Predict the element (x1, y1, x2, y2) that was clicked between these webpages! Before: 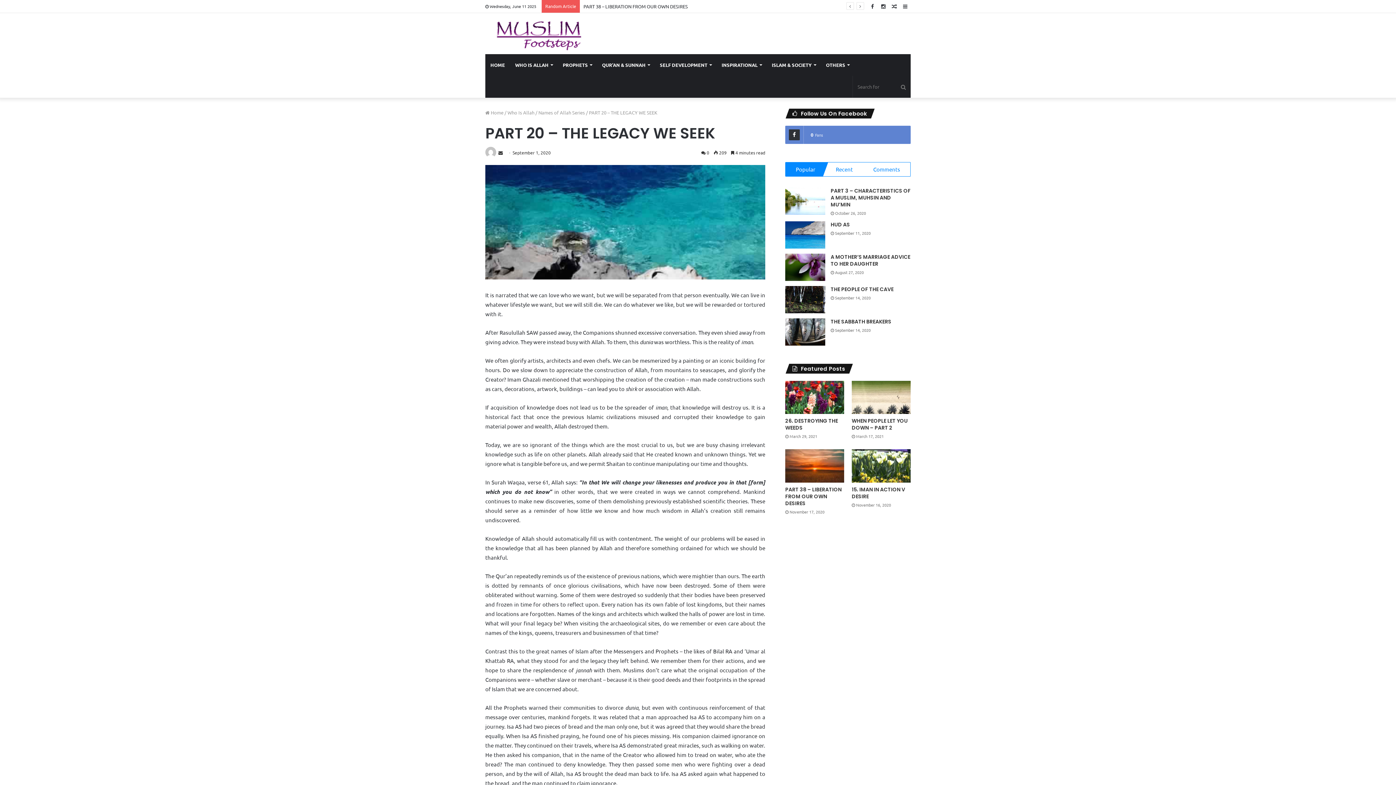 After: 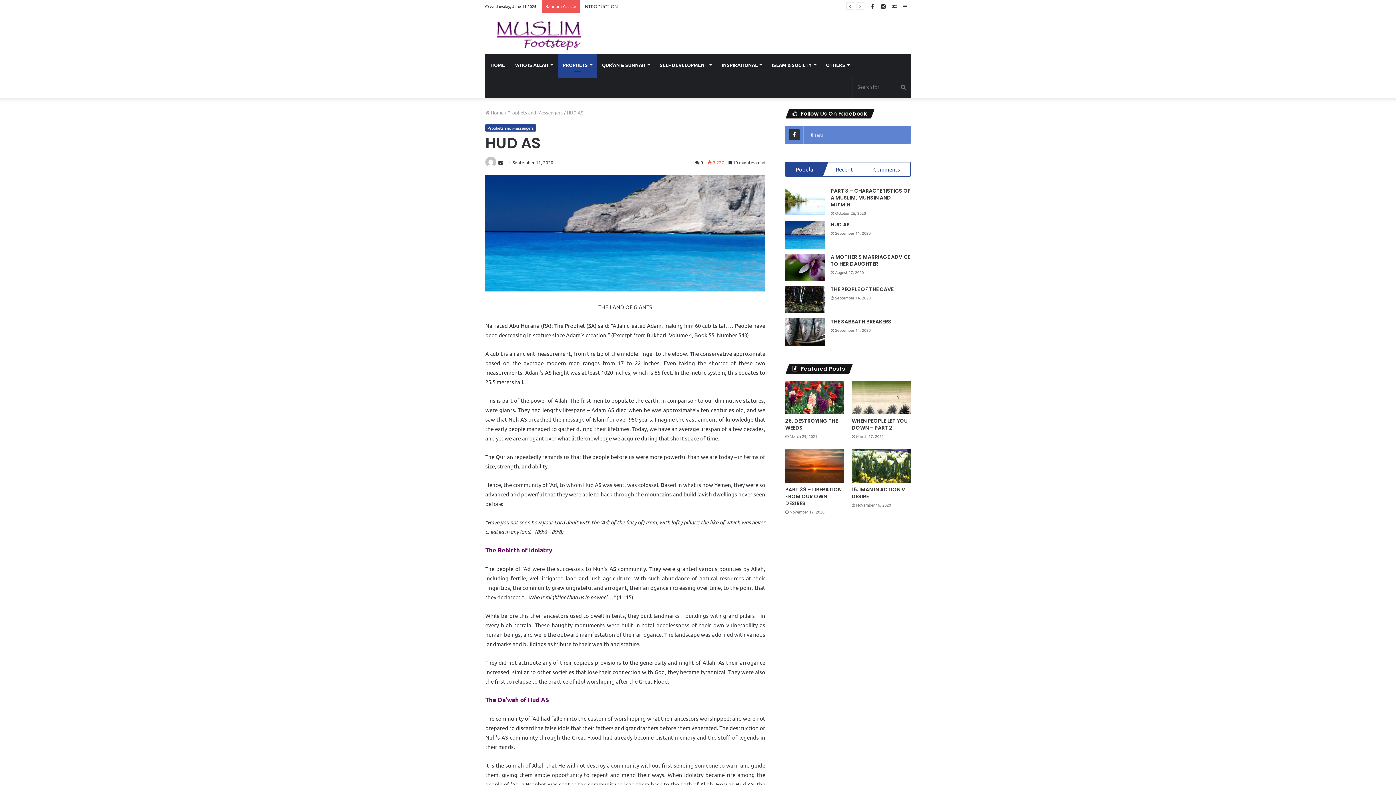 Action: bbox: (830, 221, 850, 228) label: HUD AS